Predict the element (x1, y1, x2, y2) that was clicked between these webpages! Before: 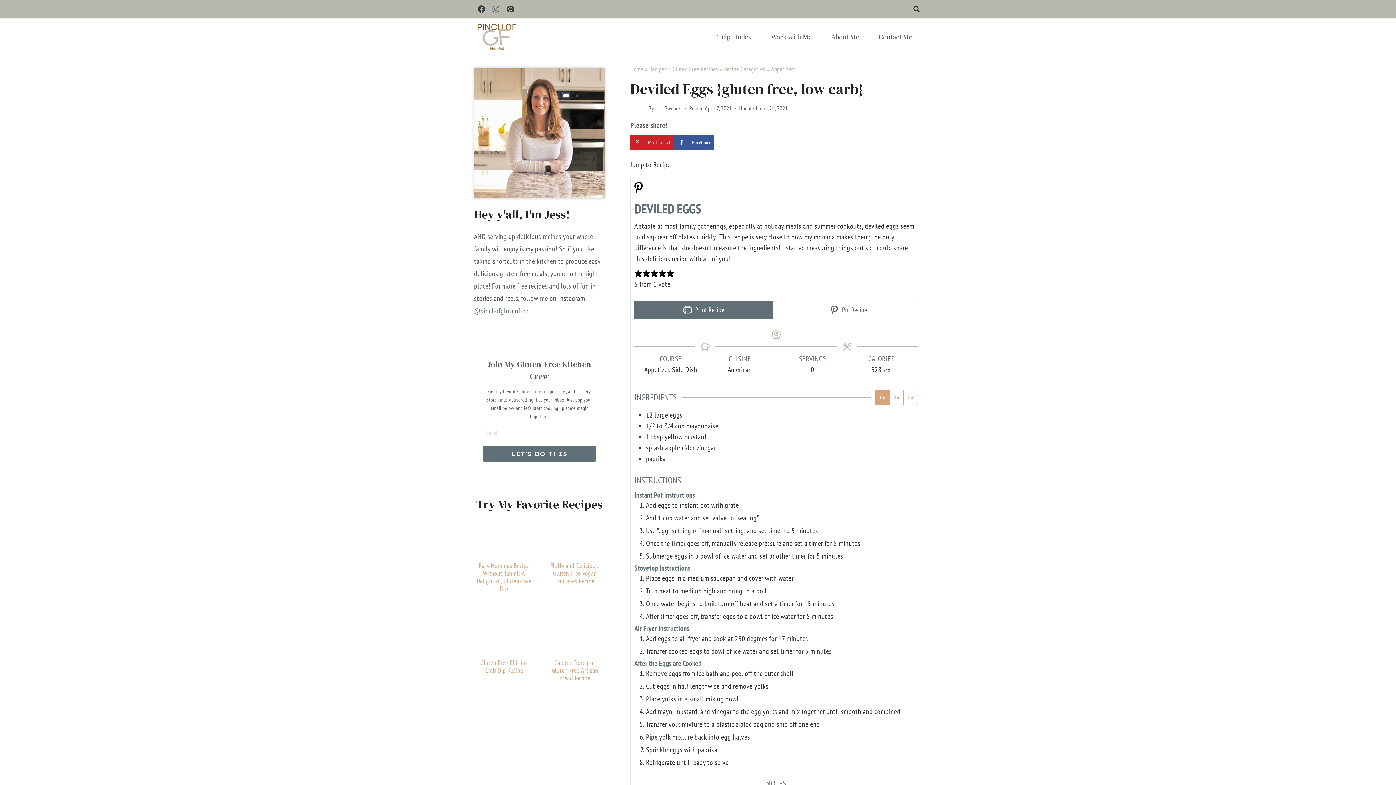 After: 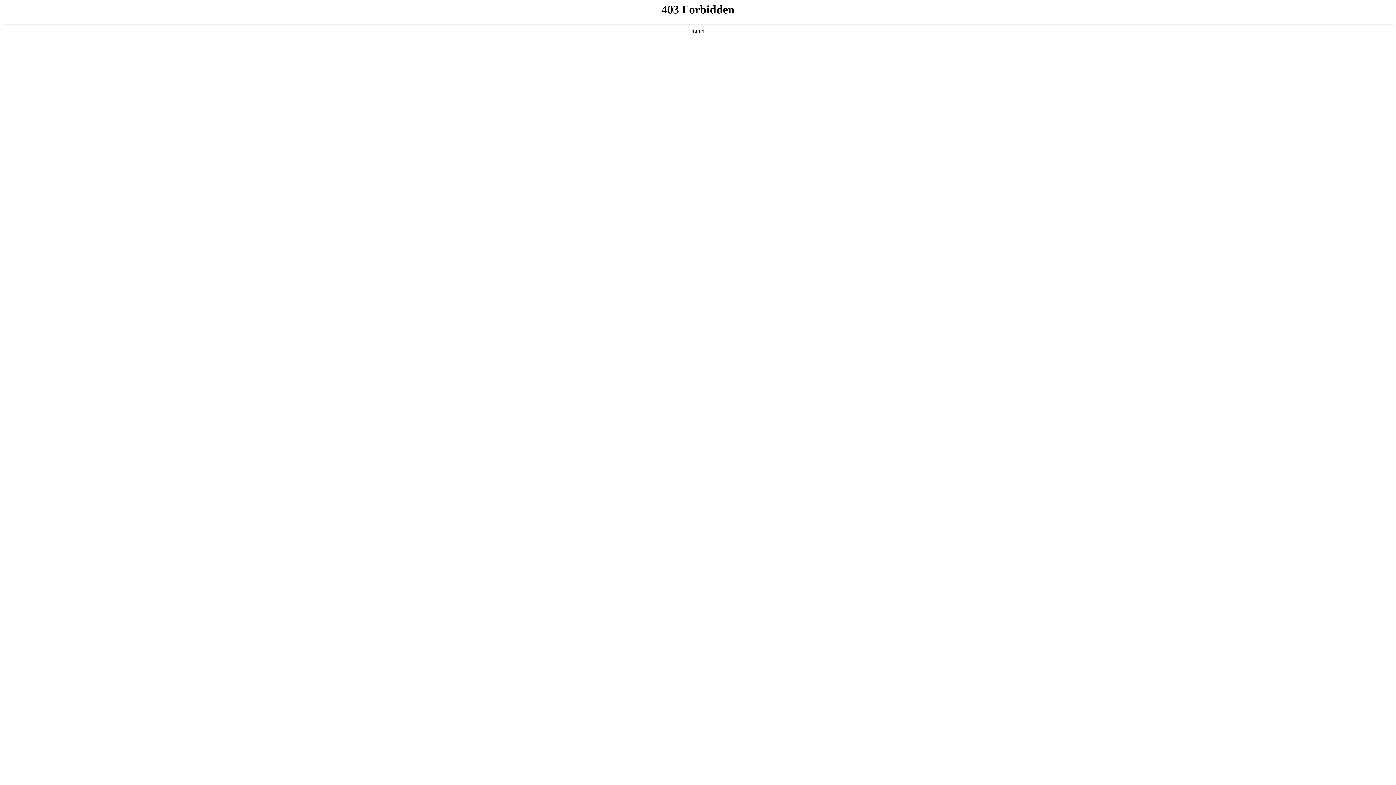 Action: bbox: (476, 659, 532, 674) label: Gluten Free Phillips Crab Dip Recipe